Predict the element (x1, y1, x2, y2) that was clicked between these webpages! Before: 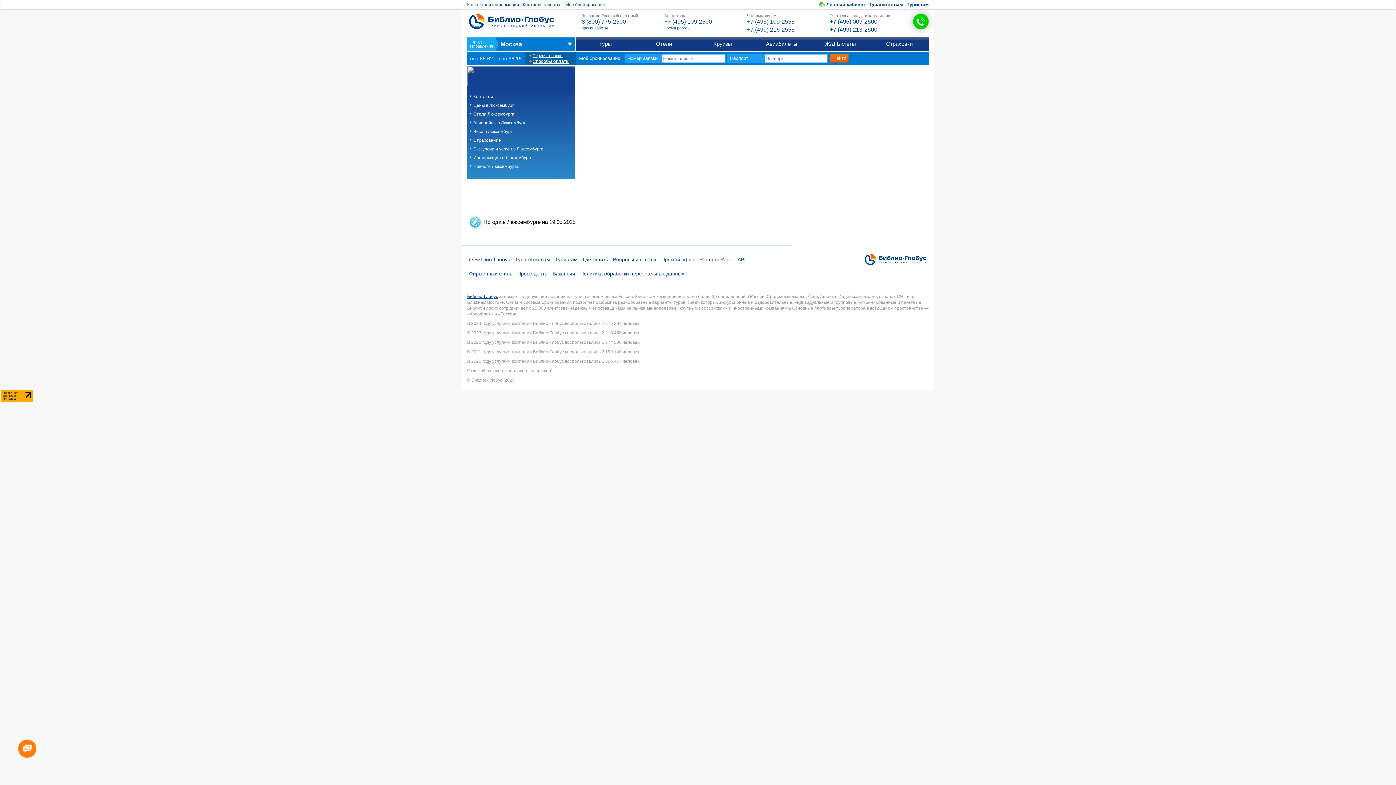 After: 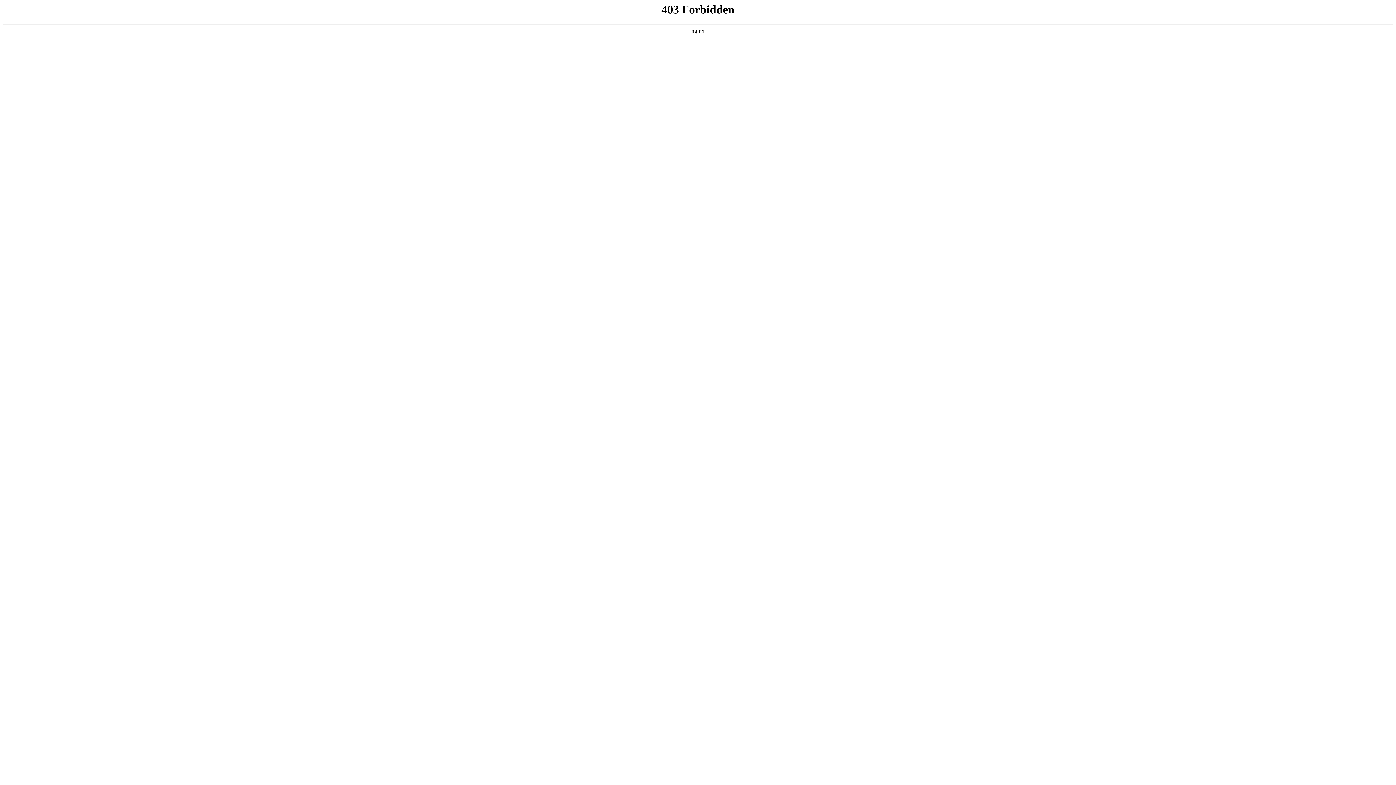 Action: label: Partners Page bbox: (699, 256, 732, 262)